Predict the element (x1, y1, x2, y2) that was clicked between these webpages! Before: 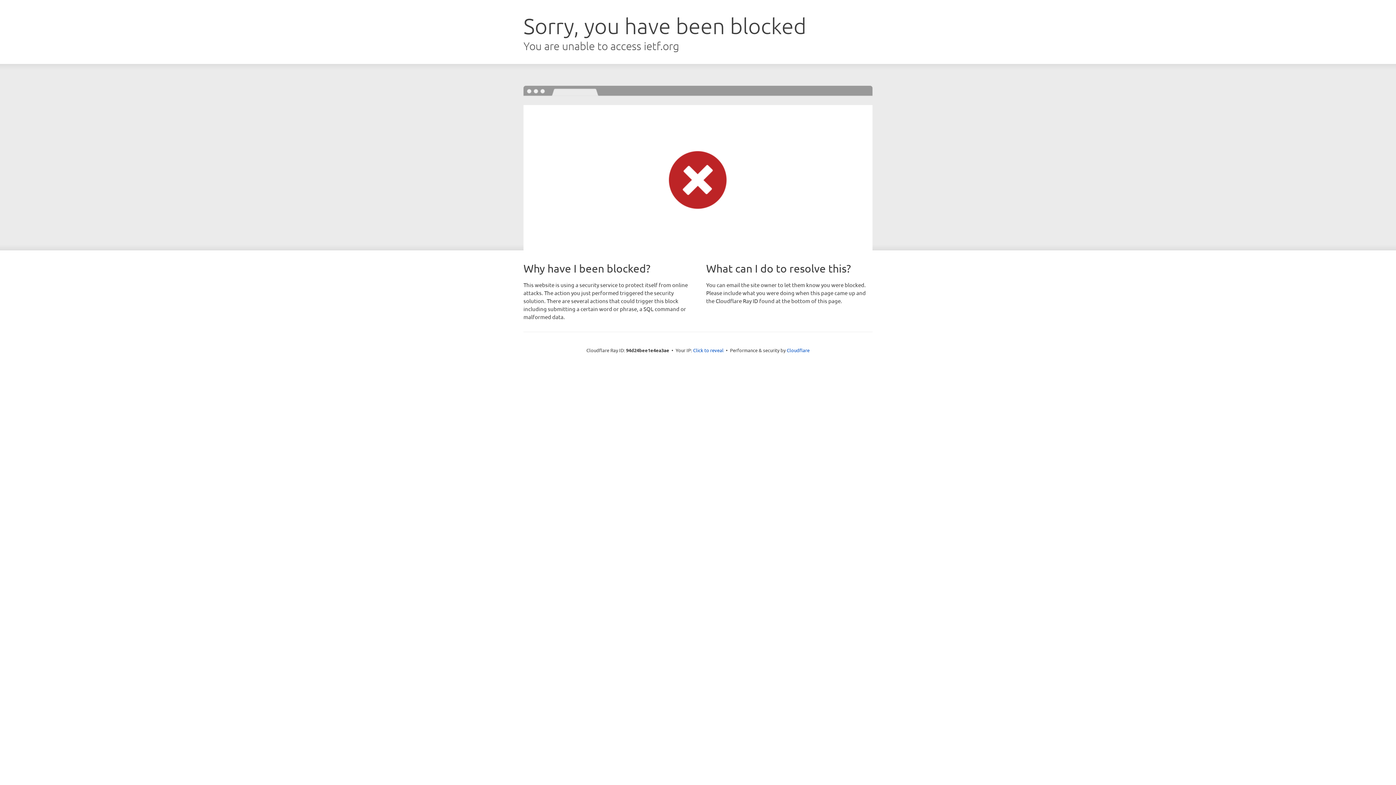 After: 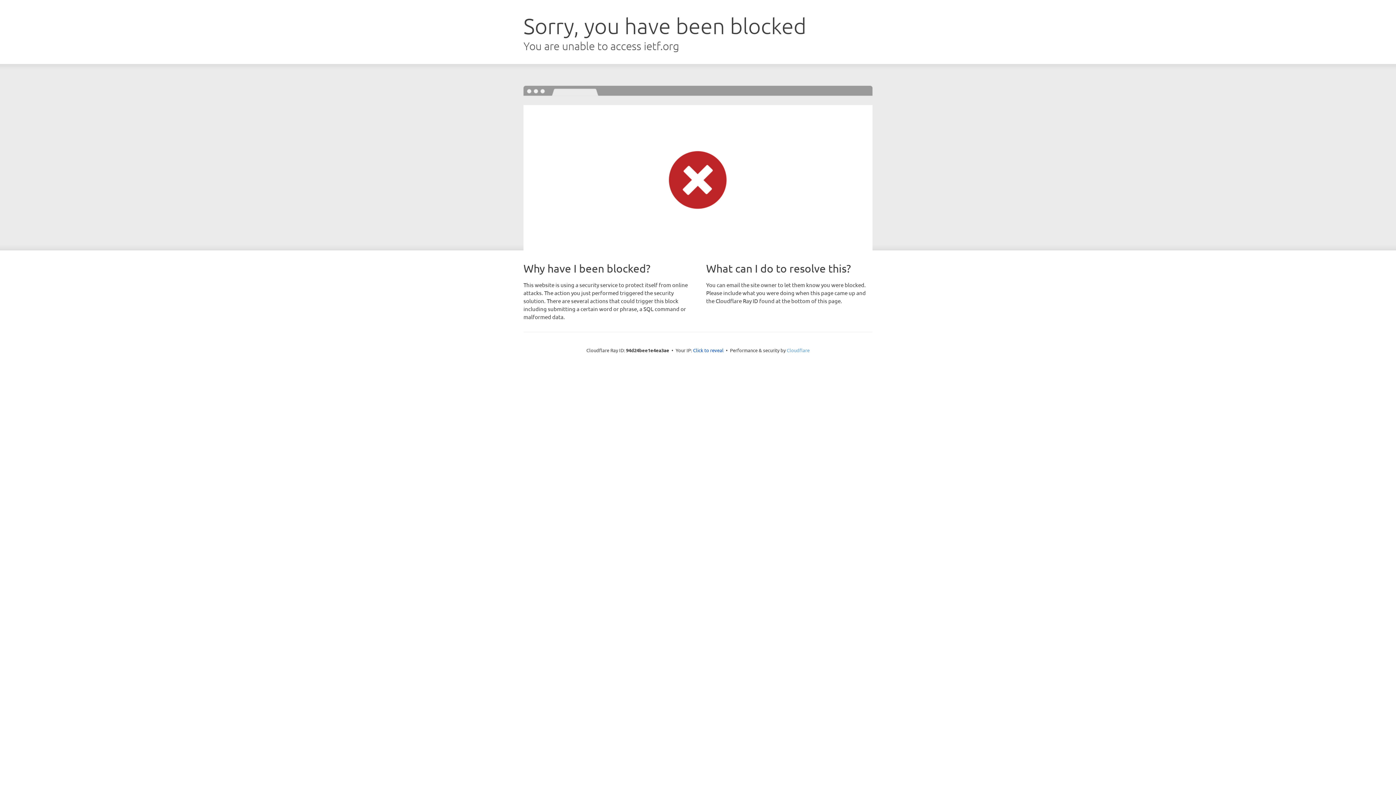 Action: label: Cloudflare bbox: (786, 347, 809, 353)